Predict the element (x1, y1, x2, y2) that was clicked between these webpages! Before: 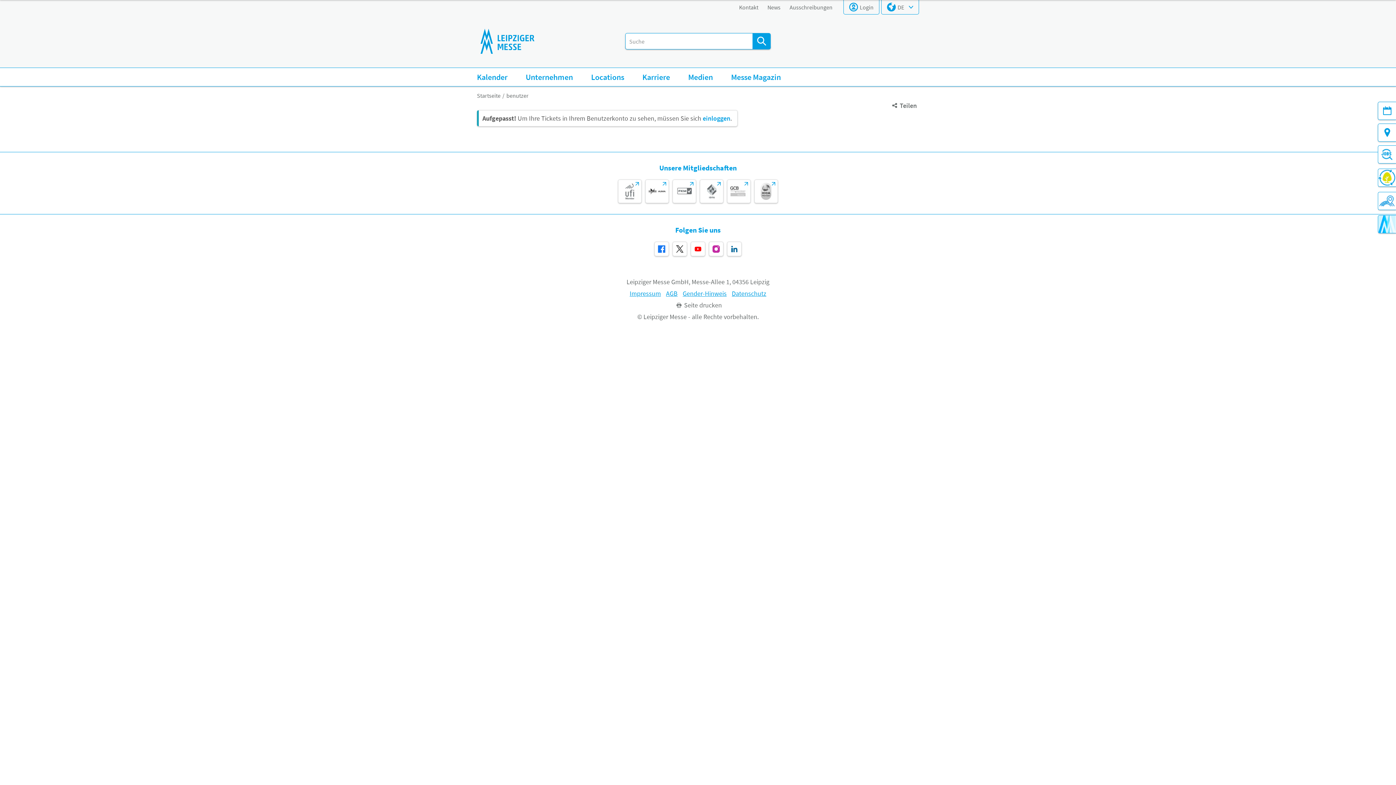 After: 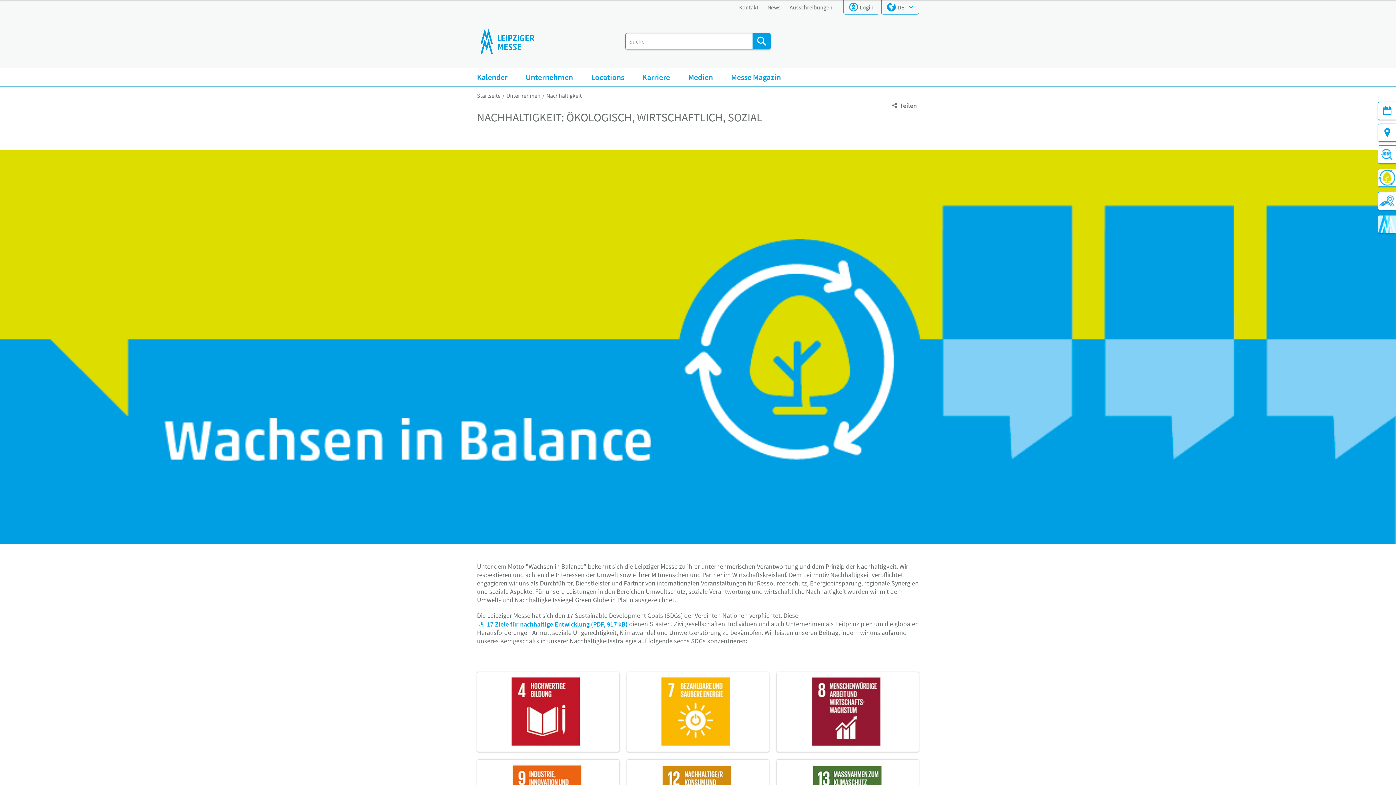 Action: label: Nachhaltigkeit bbox: (1378, 168, 1396, 186)